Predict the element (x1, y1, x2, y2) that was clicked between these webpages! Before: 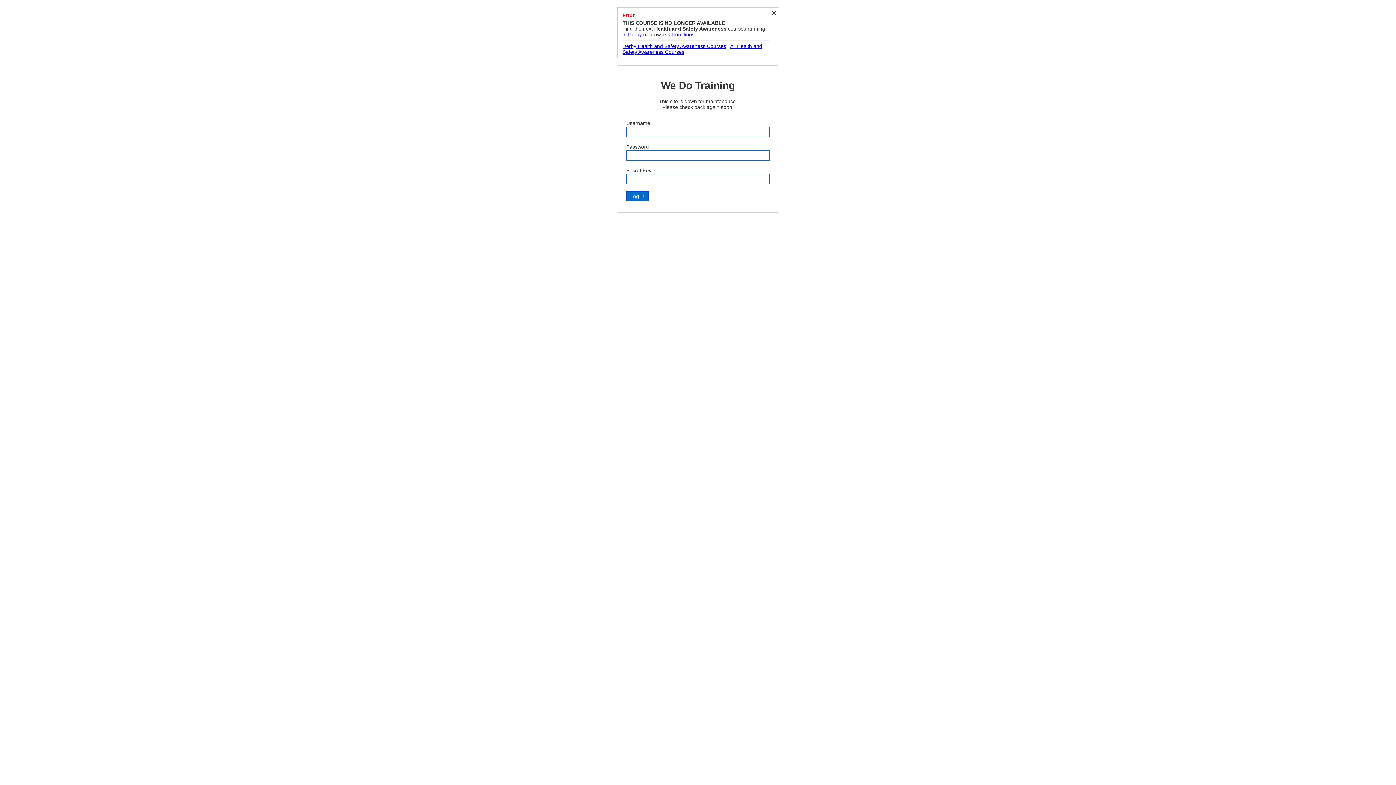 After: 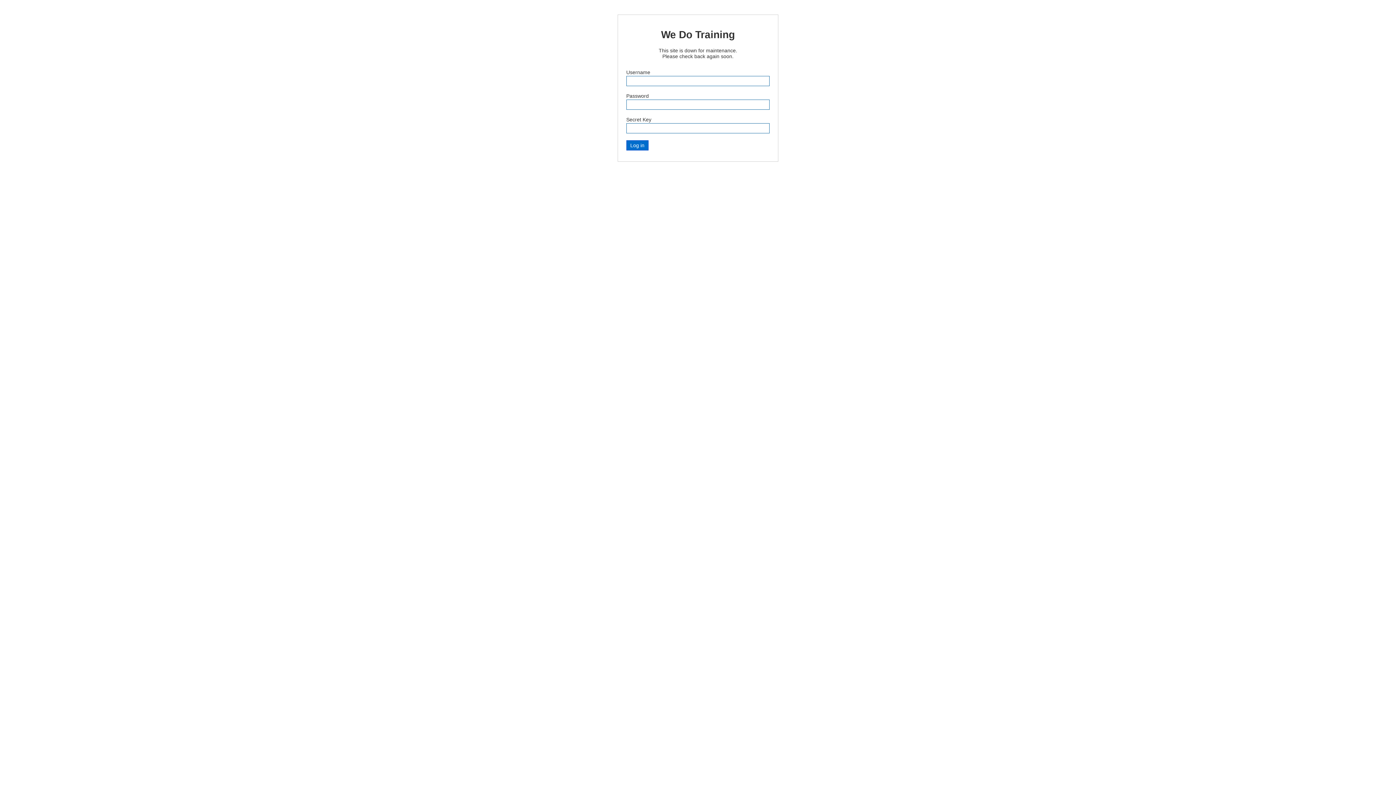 Action: bbox: (771, 9, 776, 16) label: ×